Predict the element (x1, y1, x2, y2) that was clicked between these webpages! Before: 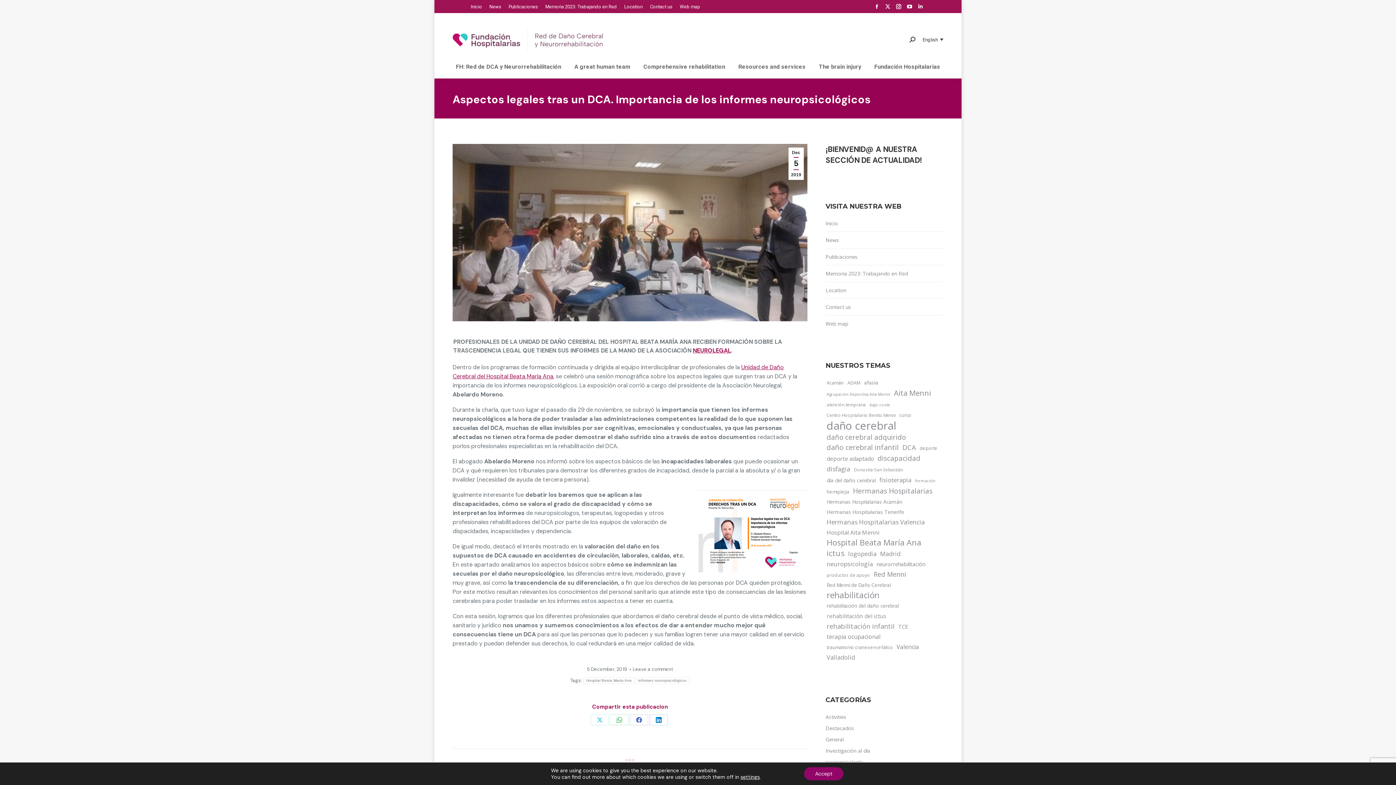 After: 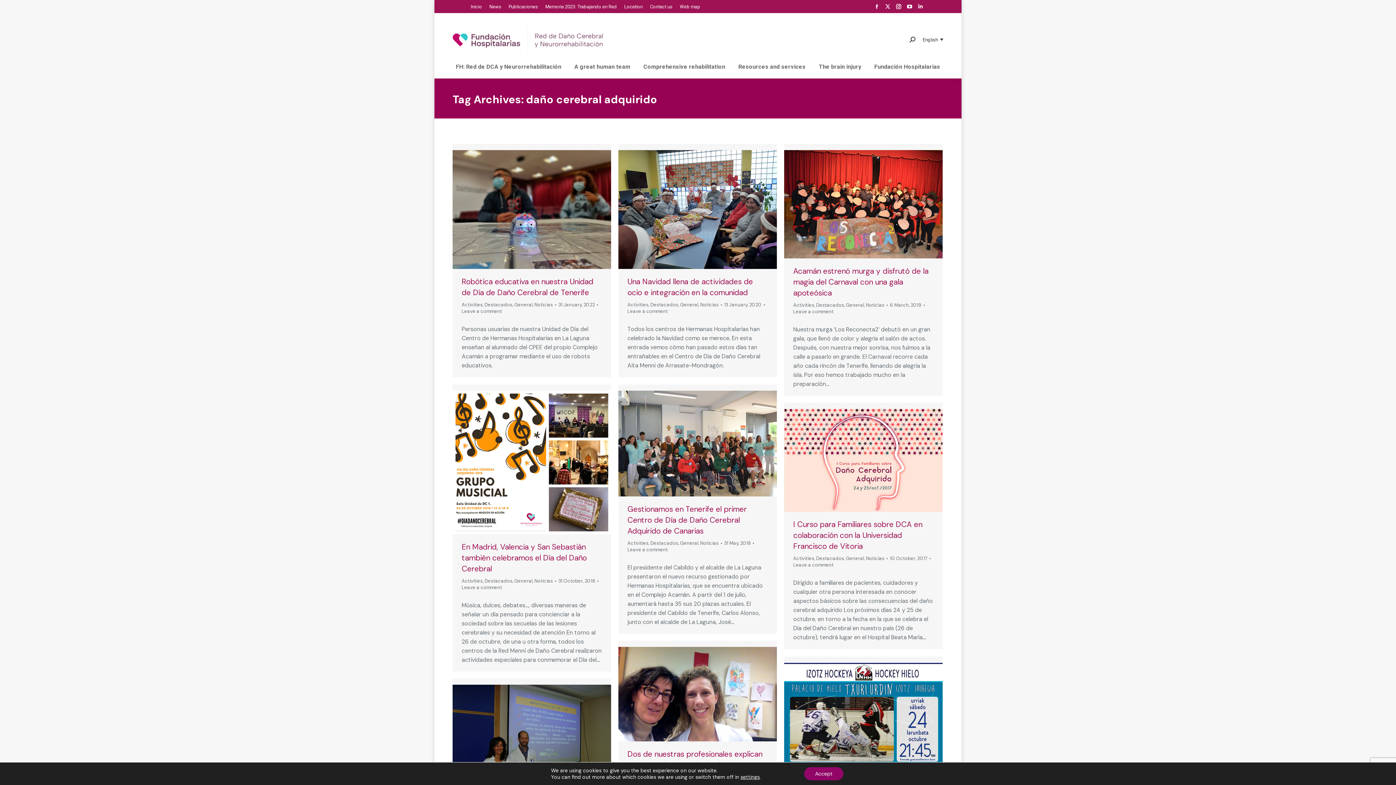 Action: label: daño cerebral adquirido (51 items) bbox: (825, 432, 907, 442)